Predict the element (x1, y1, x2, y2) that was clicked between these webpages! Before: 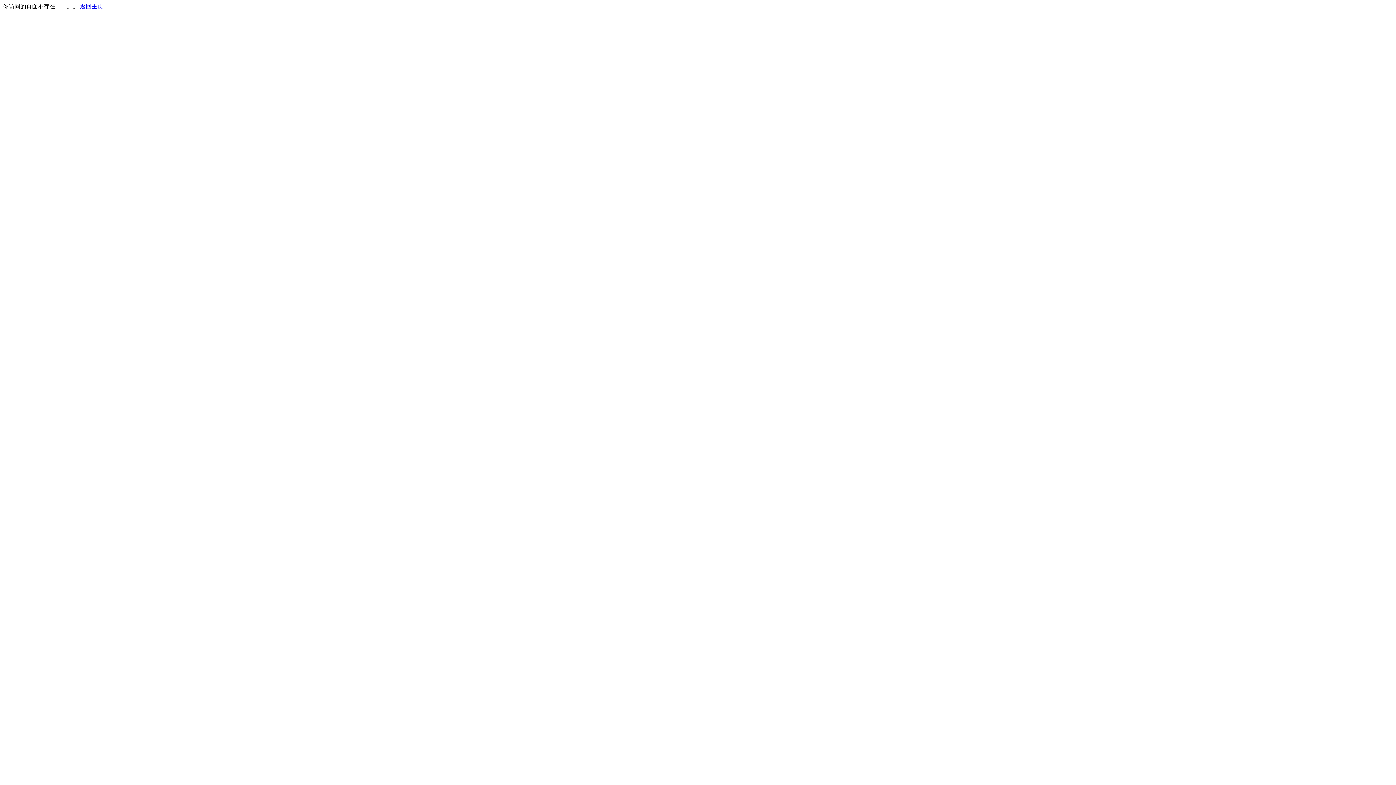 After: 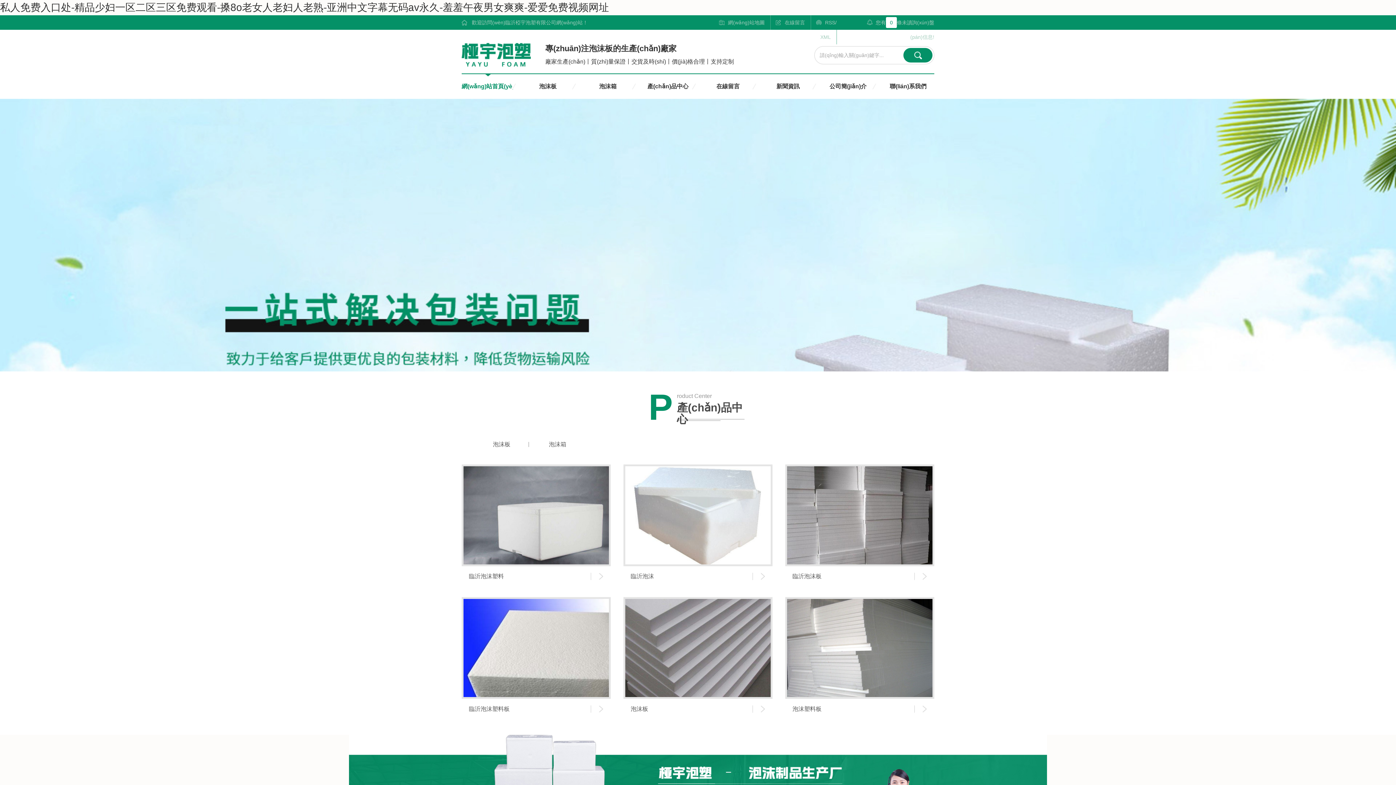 Action: bbox: (80, 3, 103, 9) label: 返回主页